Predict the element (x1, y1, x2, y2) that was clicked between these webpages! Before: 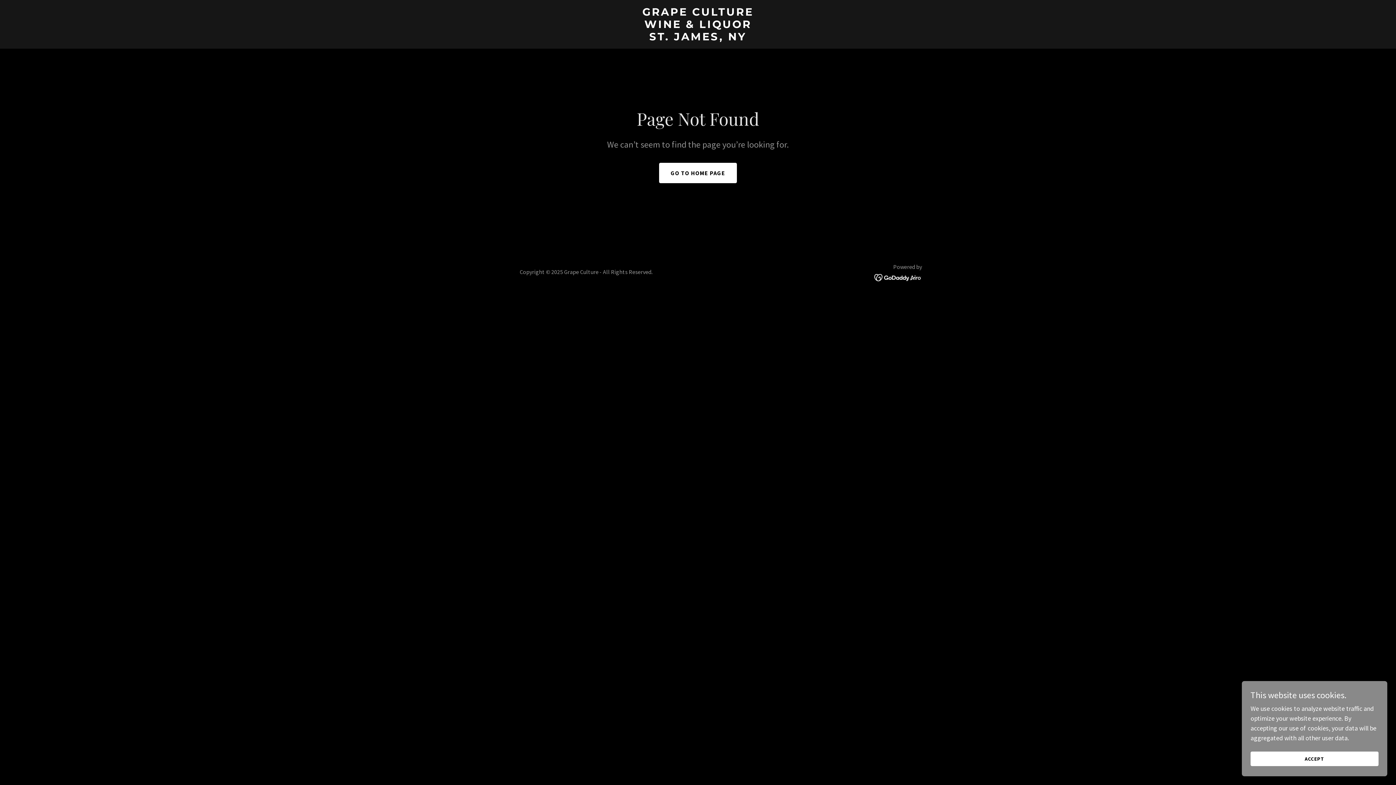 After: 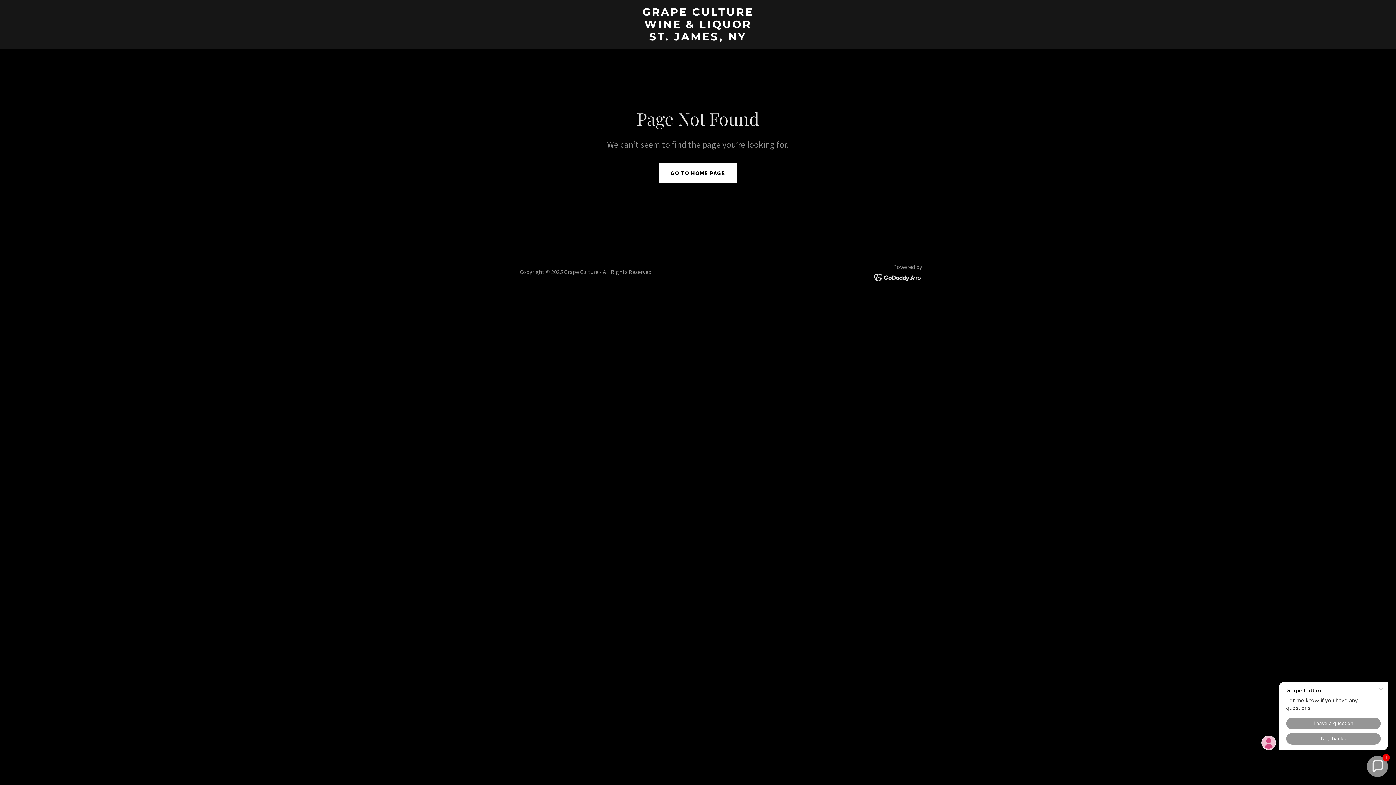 Action: bbox: (1250, 752, 1378, 766) label: ACCEPT